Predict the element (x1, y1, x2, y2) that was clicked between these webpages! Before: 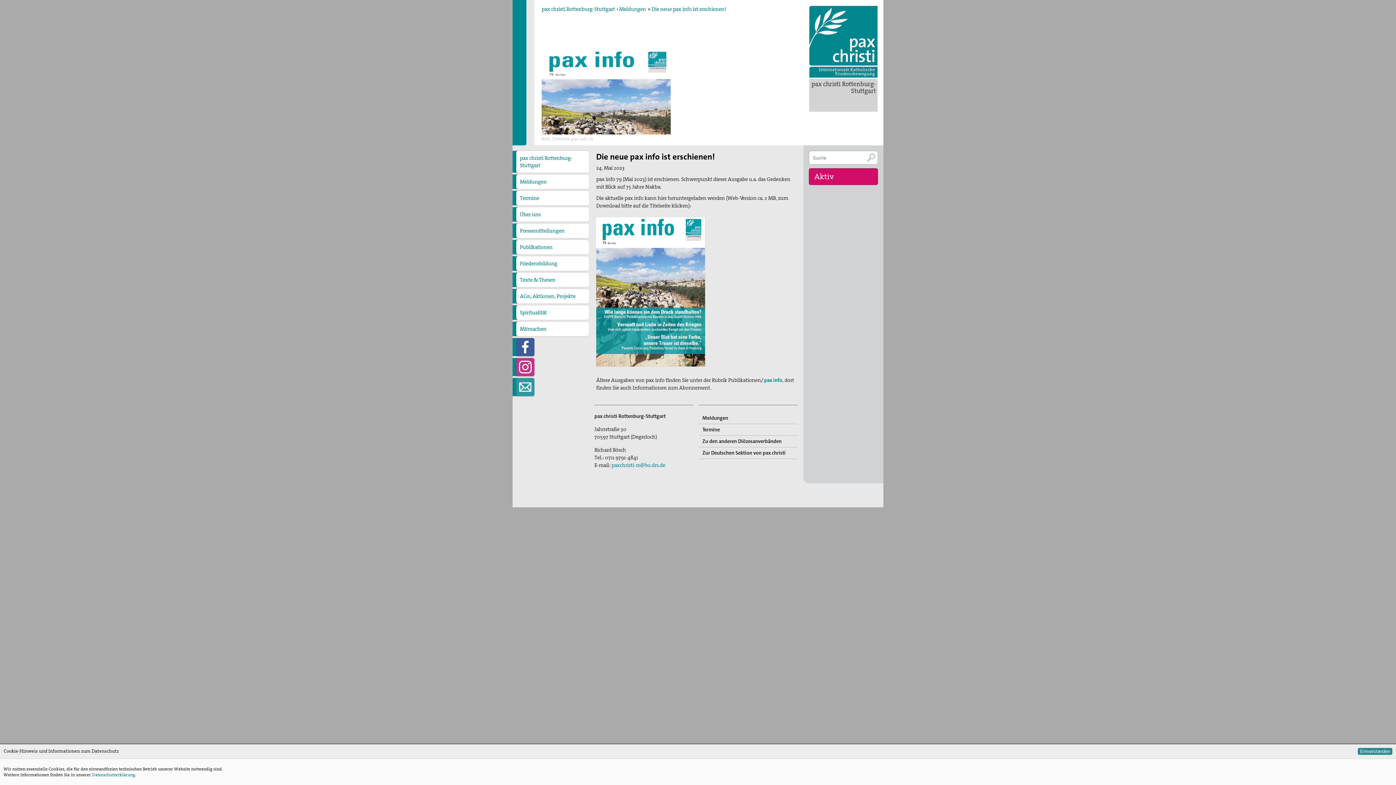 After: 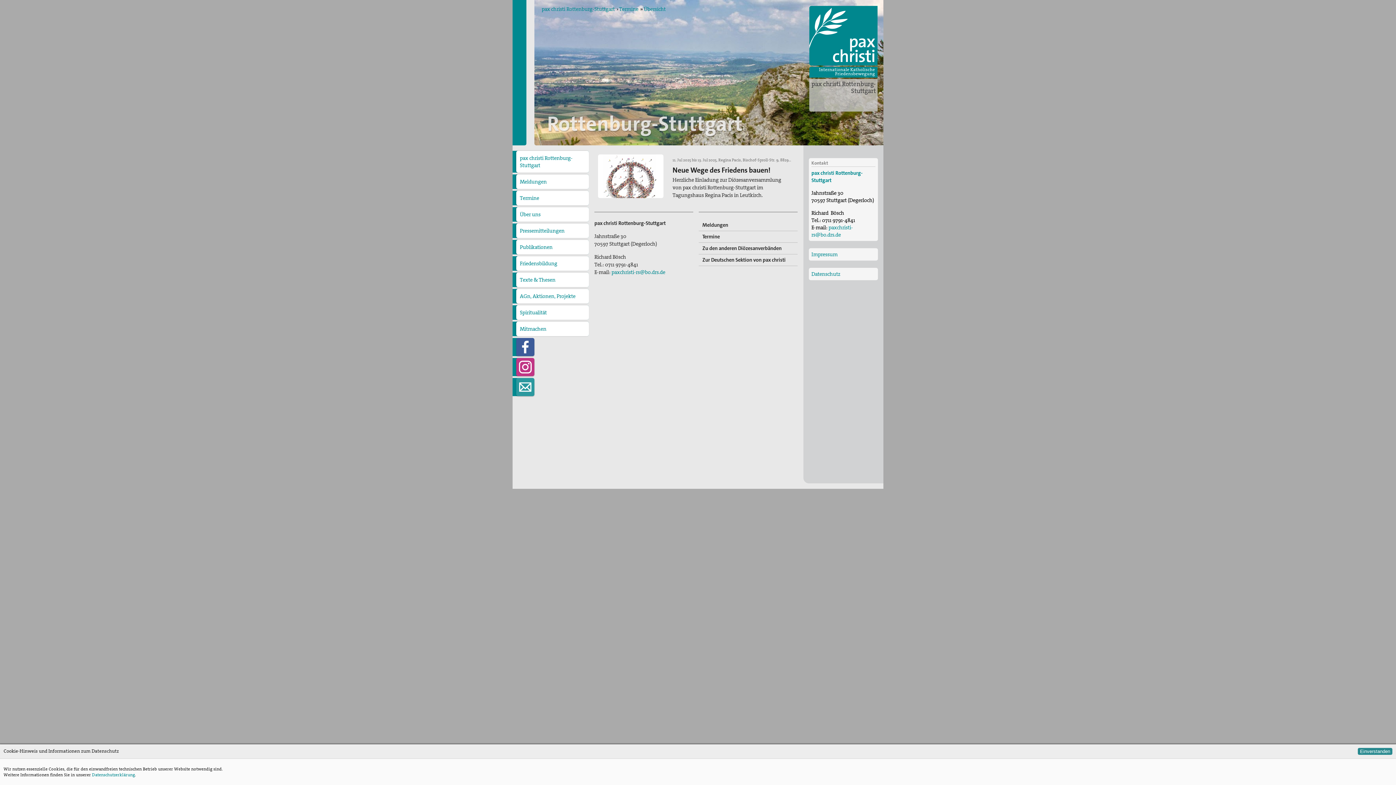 Action: label: Termine bbox: (698, 424, 797, 435)